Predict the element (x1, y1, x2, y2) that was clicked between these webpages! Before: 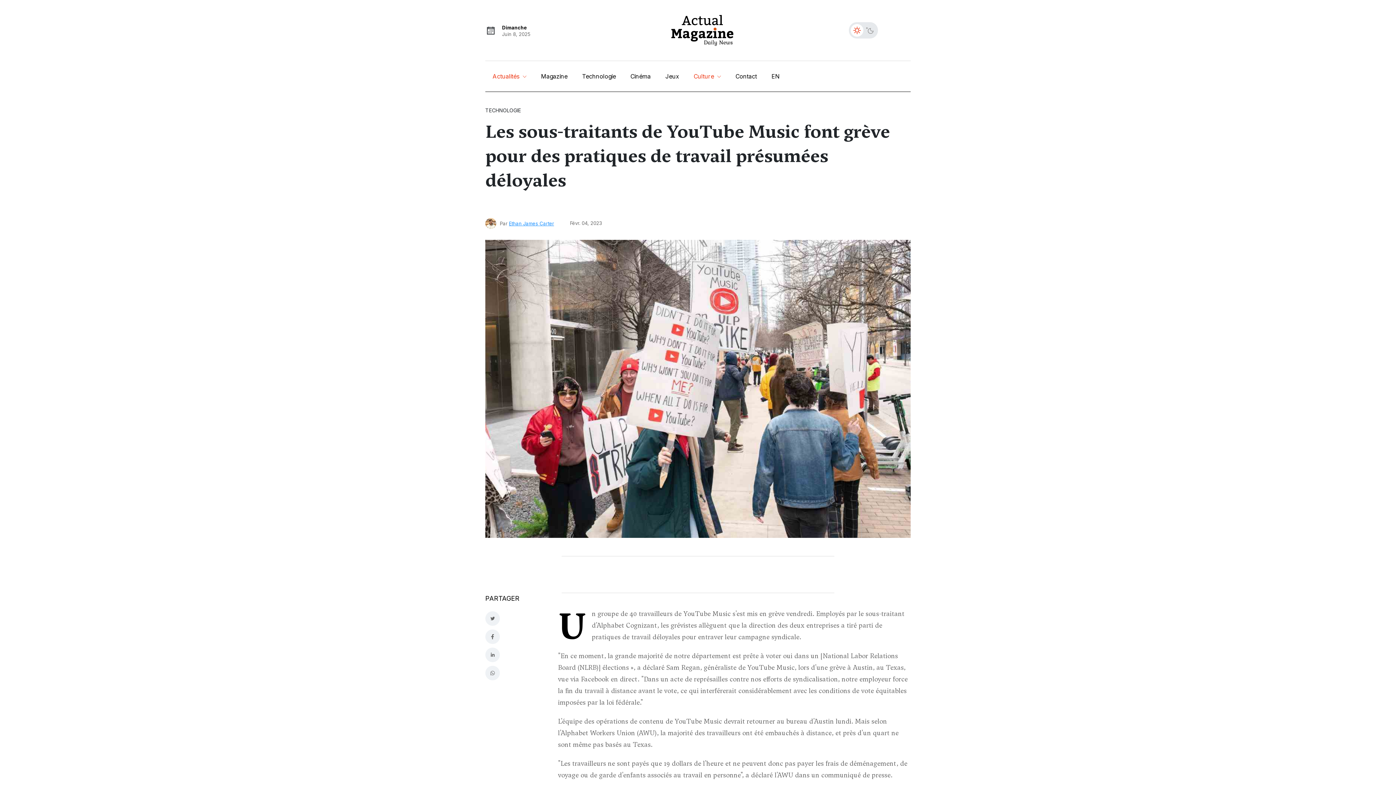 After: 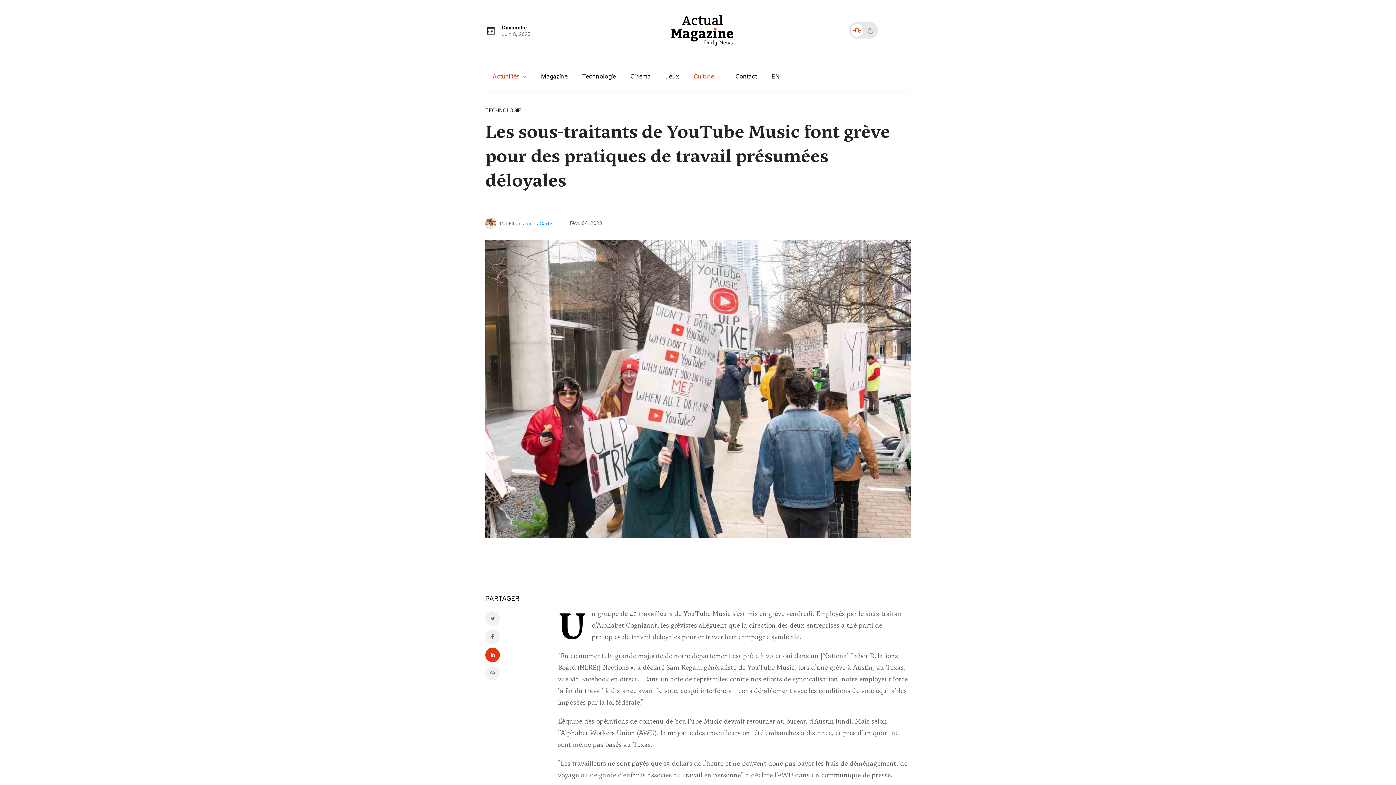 Action: bbox: (485, 648, 500, 662)